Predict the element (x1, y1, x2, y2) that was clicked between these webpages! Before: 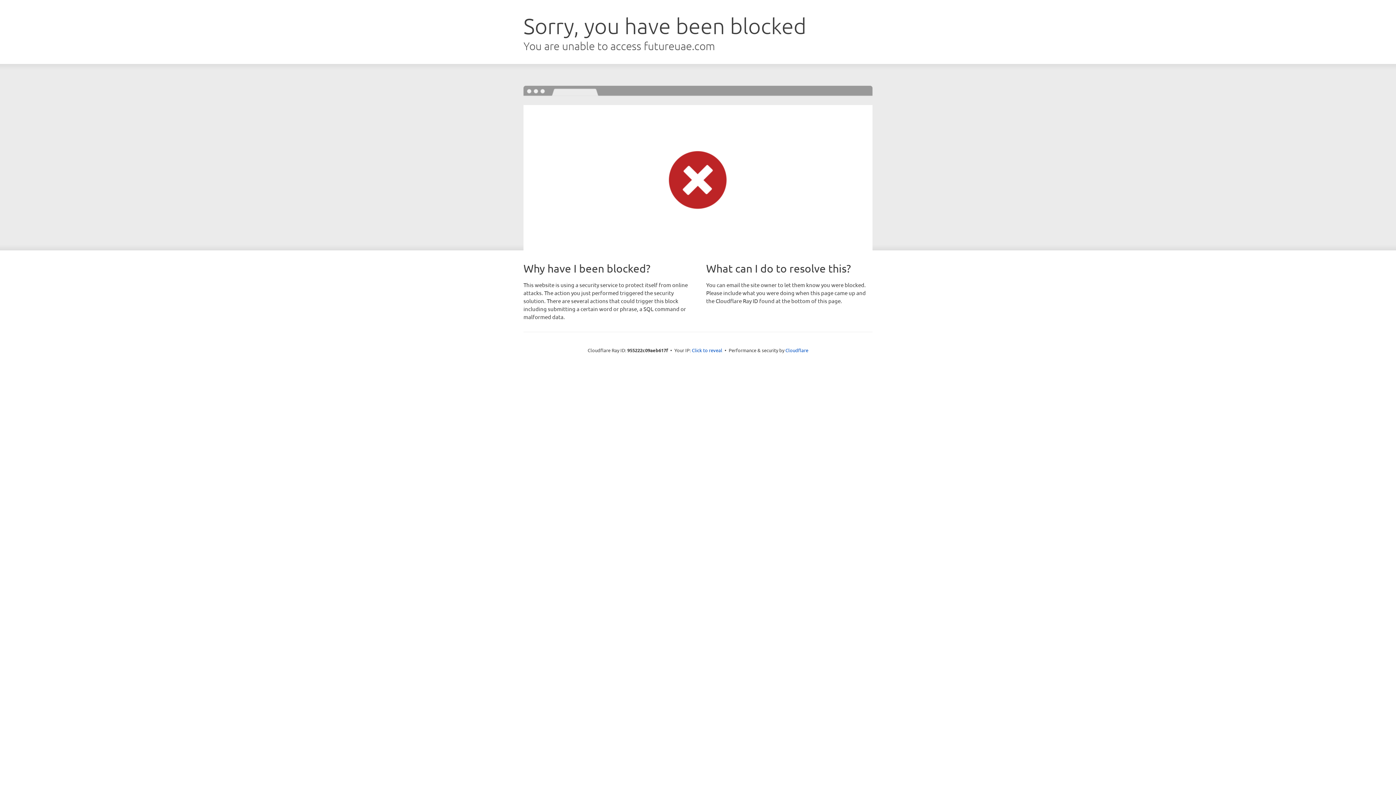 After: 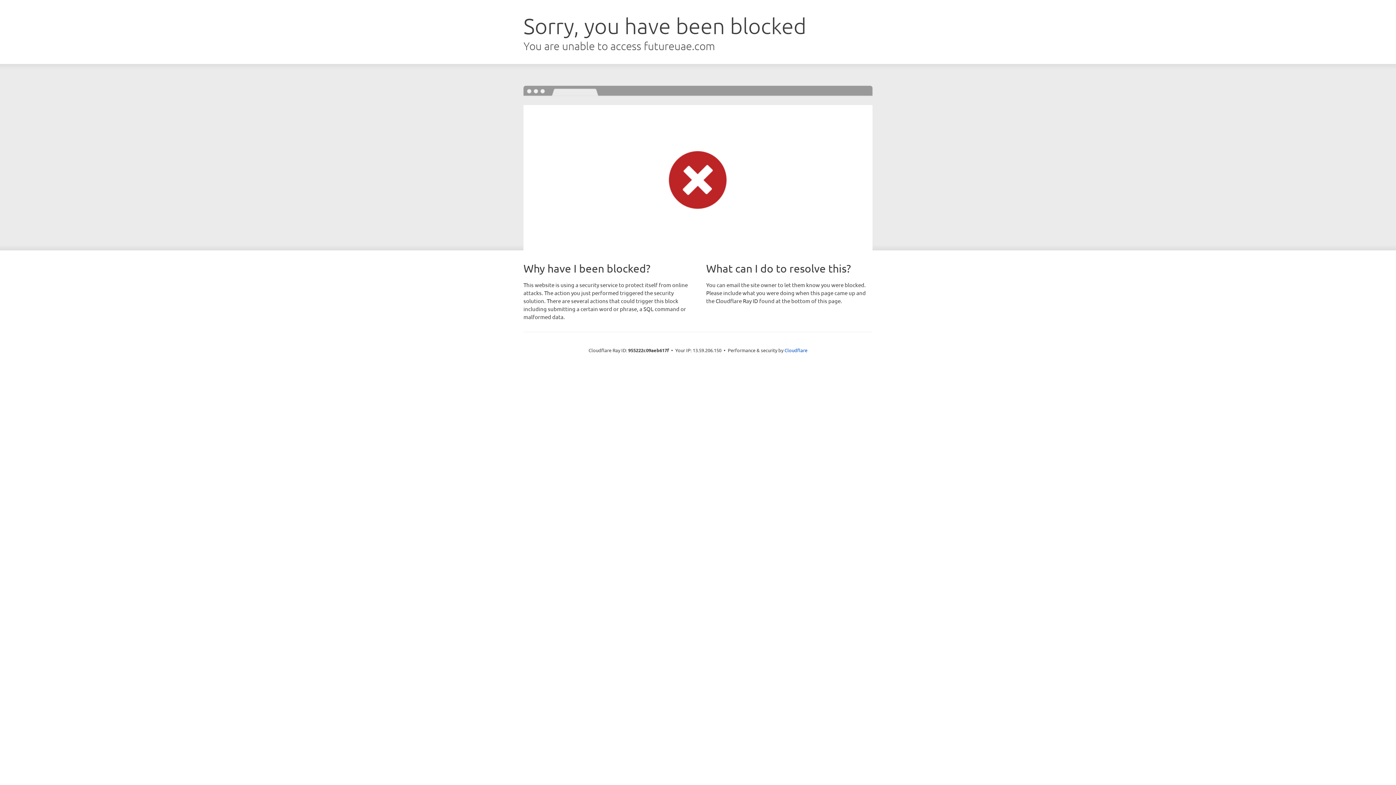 Action: label: Click to reveal bbox: (692, 346, 722, 353)